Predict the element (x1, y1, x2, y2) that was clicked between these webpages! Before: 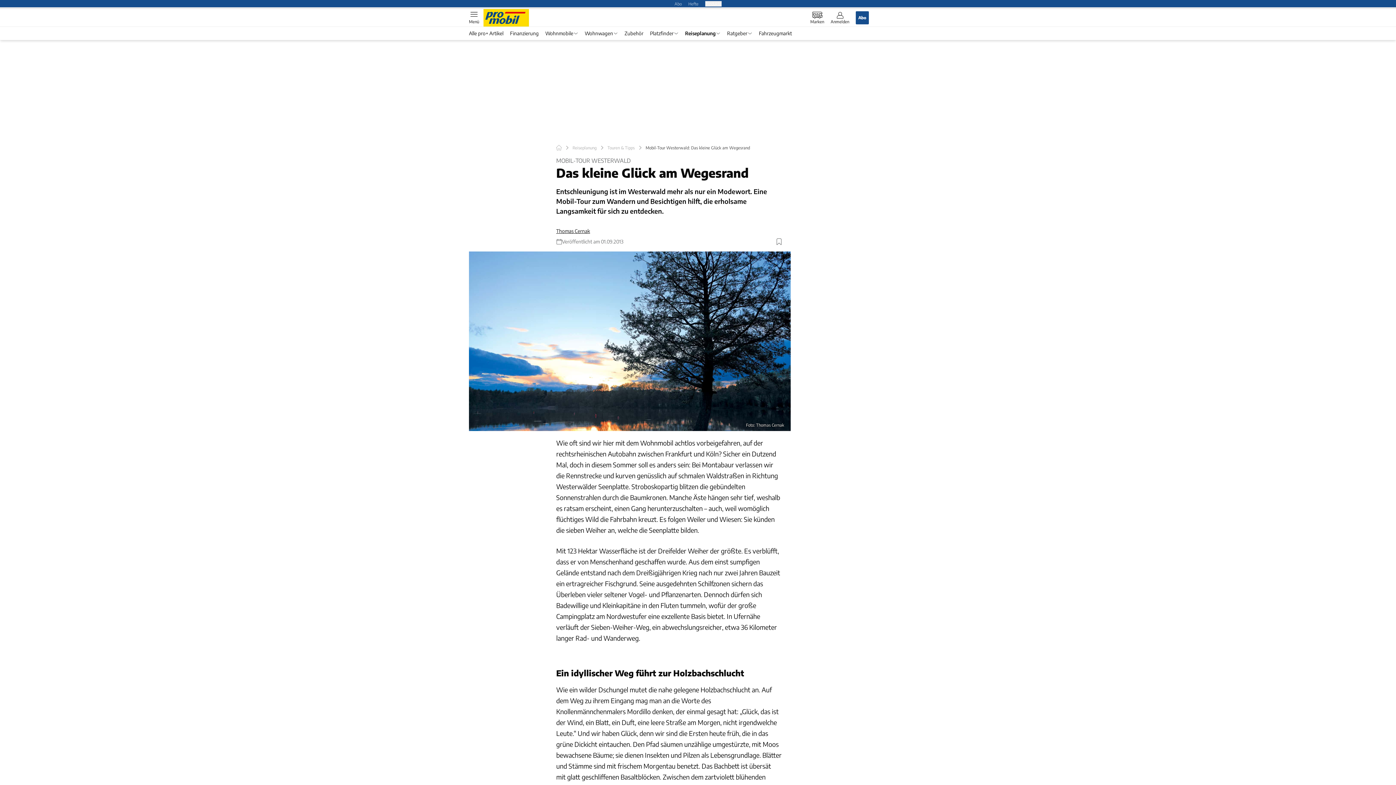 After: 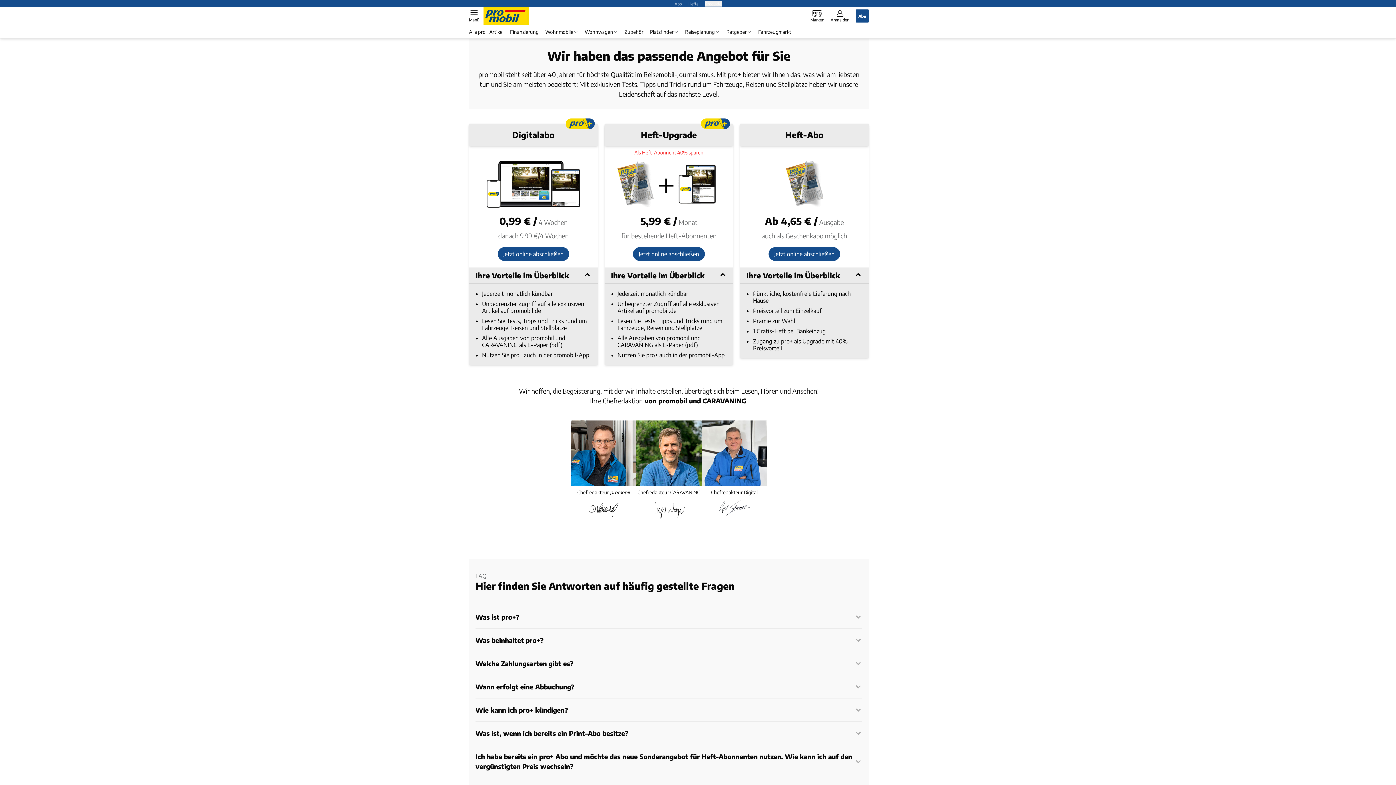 Action: bbox: (856, 11, 869, 24) label: Abo